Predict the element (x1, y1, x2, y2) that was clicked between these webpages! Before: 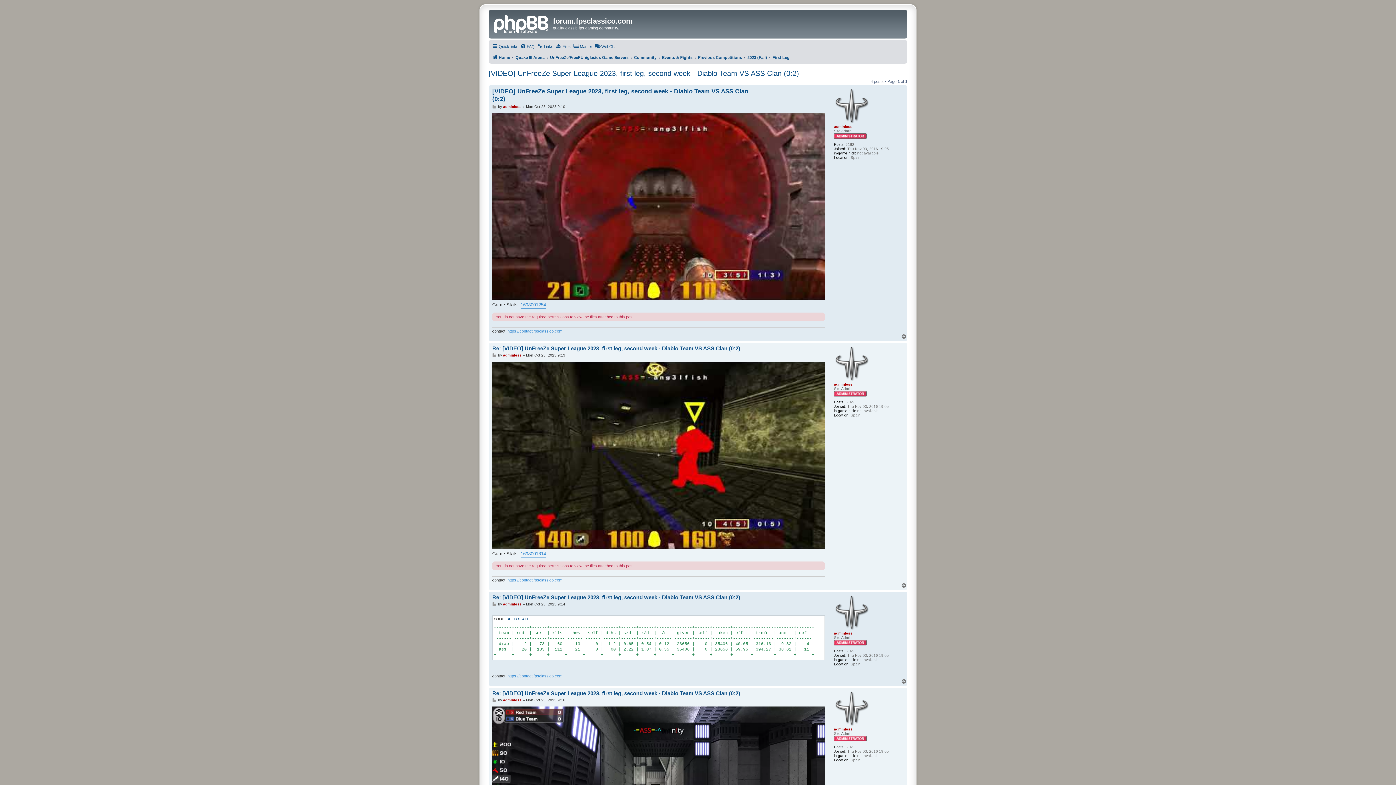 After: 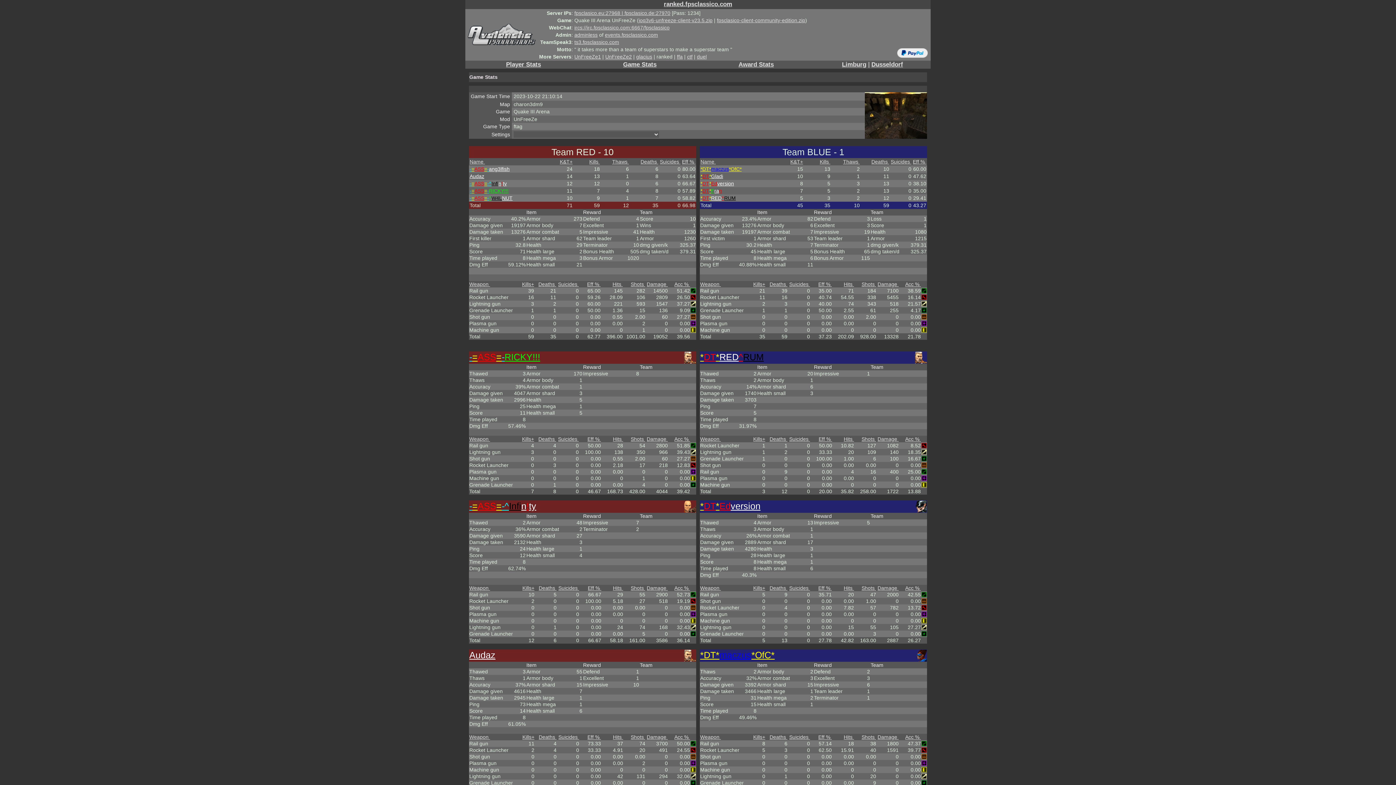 Action: bbox: (520, 550, 546, 557) label: 1698001814